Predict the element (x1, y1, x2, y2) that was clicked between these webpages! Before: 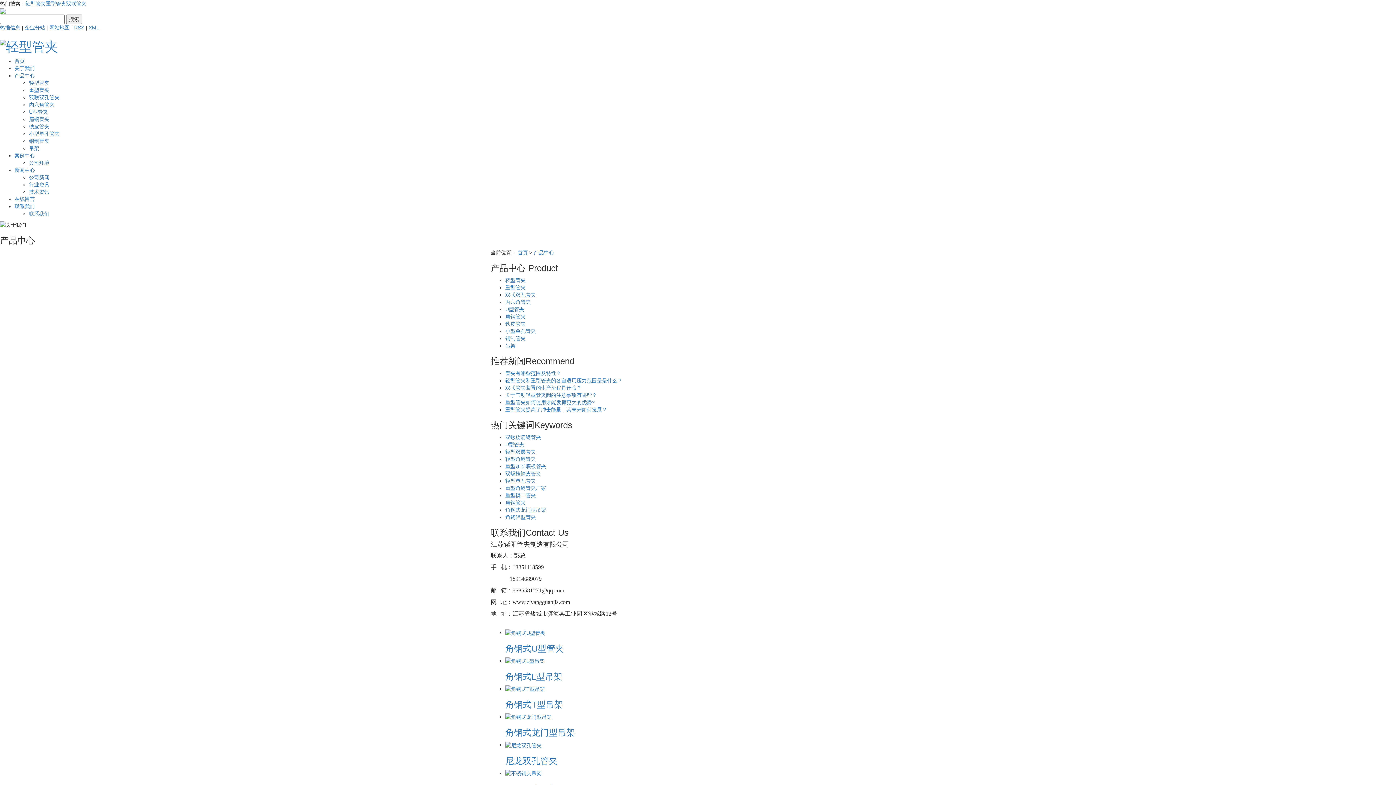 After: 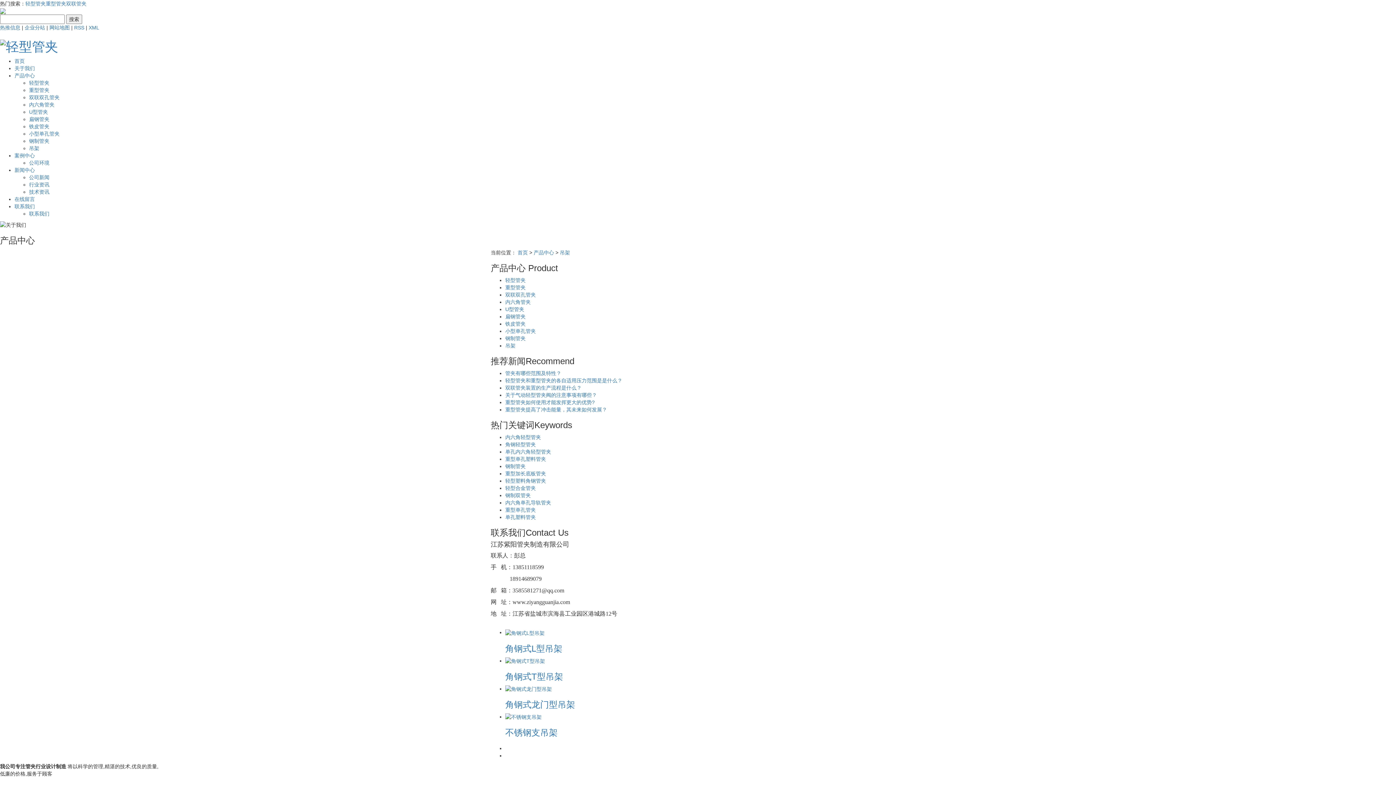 Action: label: 吊架 bbox: (29, 145, 39, 151)